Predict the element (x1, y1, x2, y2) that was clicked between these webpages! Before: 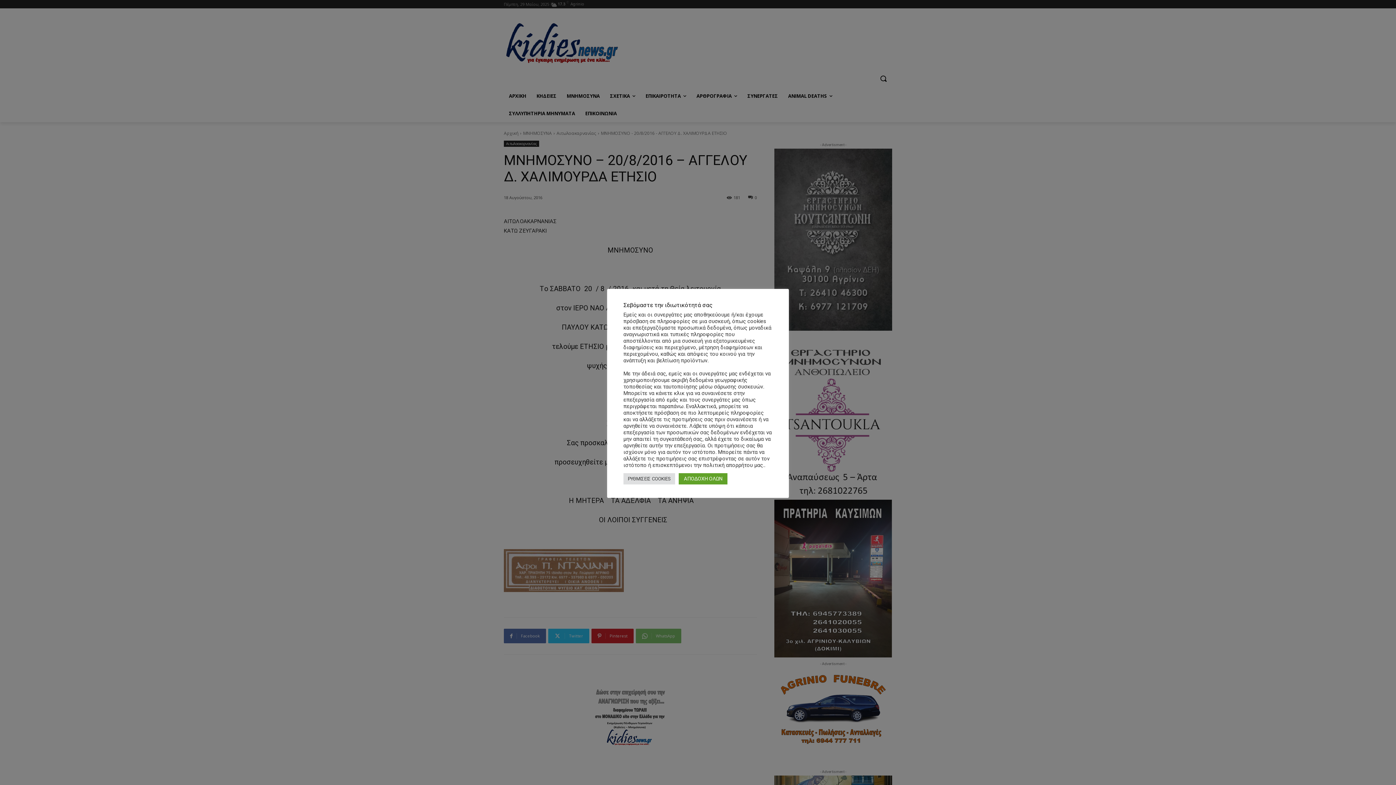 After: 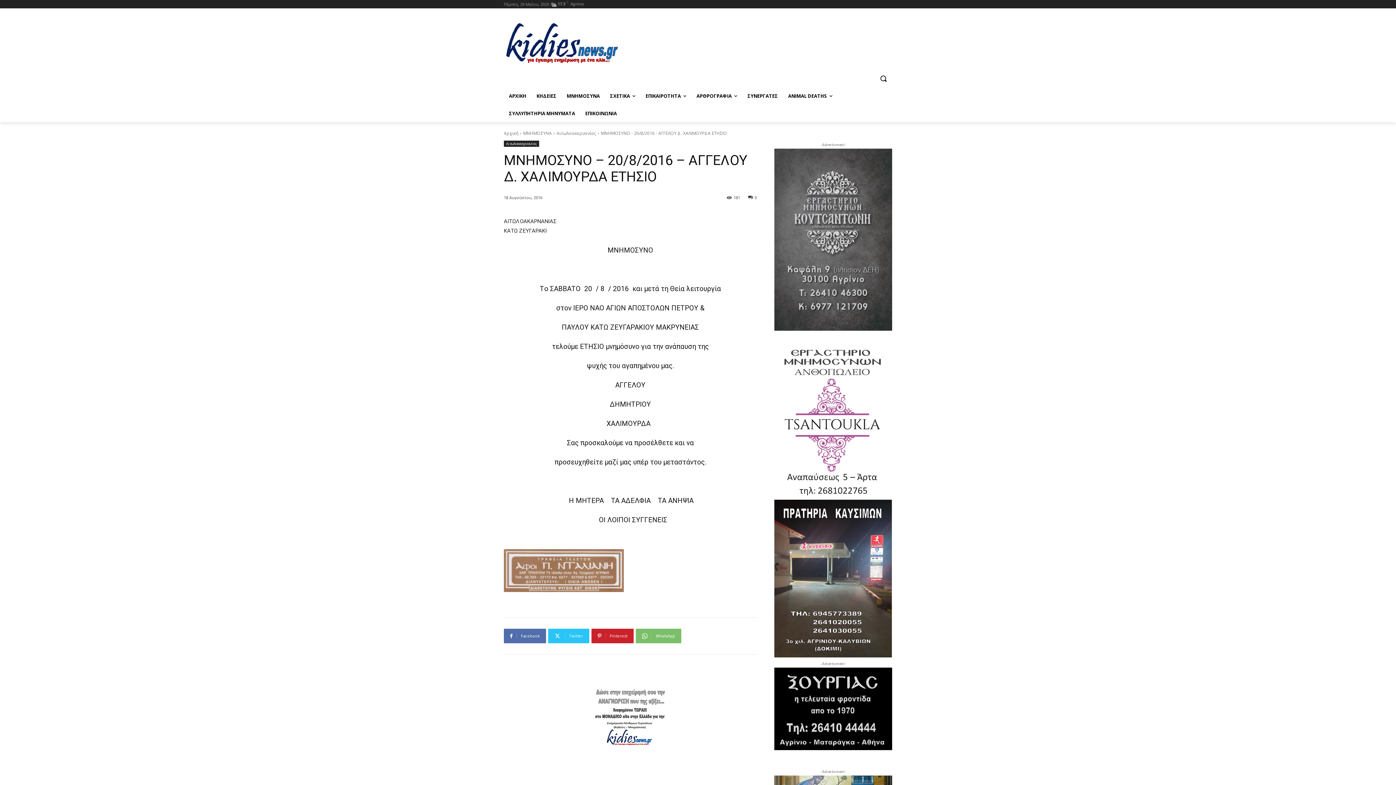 Action: label: ΑΠΟΔΟΧΗ ΟΛΩΝ bbox: (678, 473, 727, 484)